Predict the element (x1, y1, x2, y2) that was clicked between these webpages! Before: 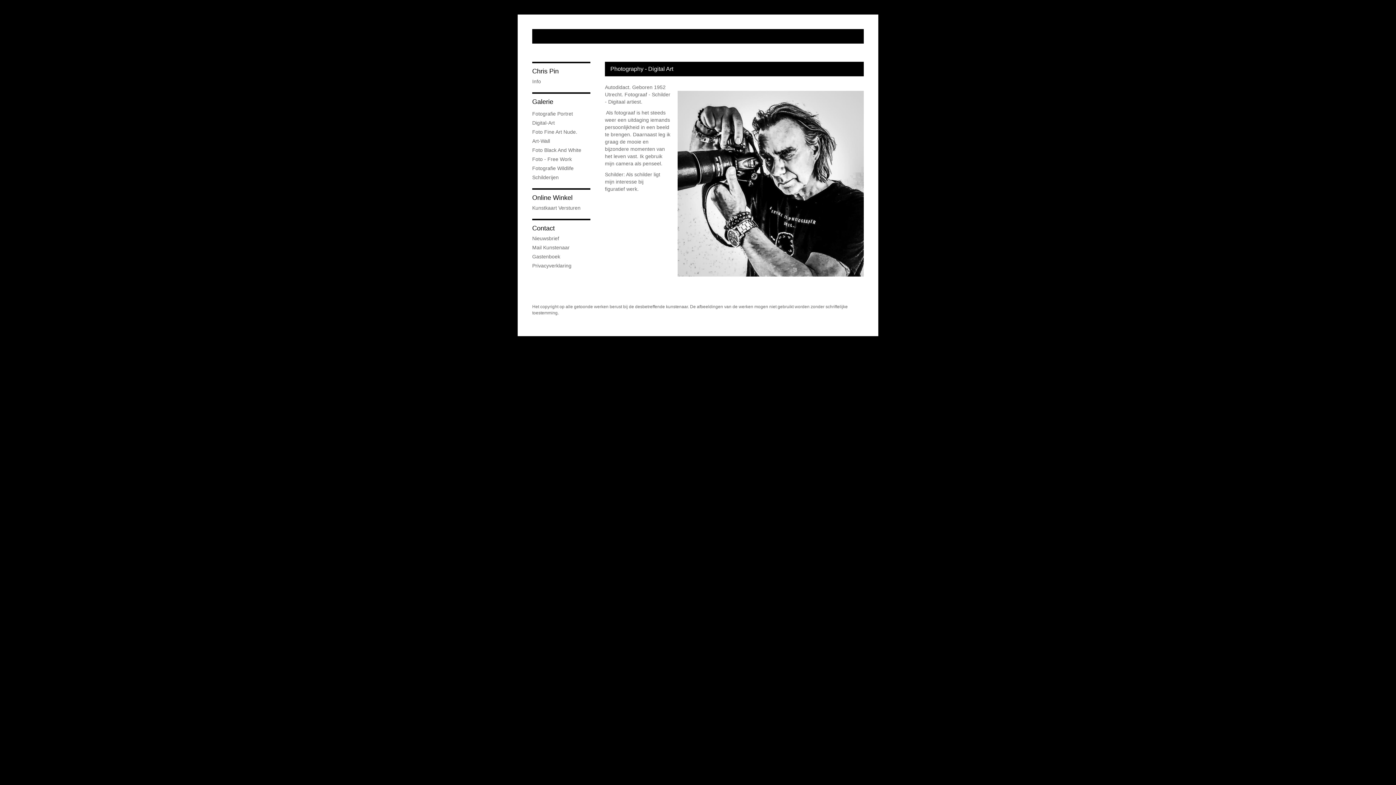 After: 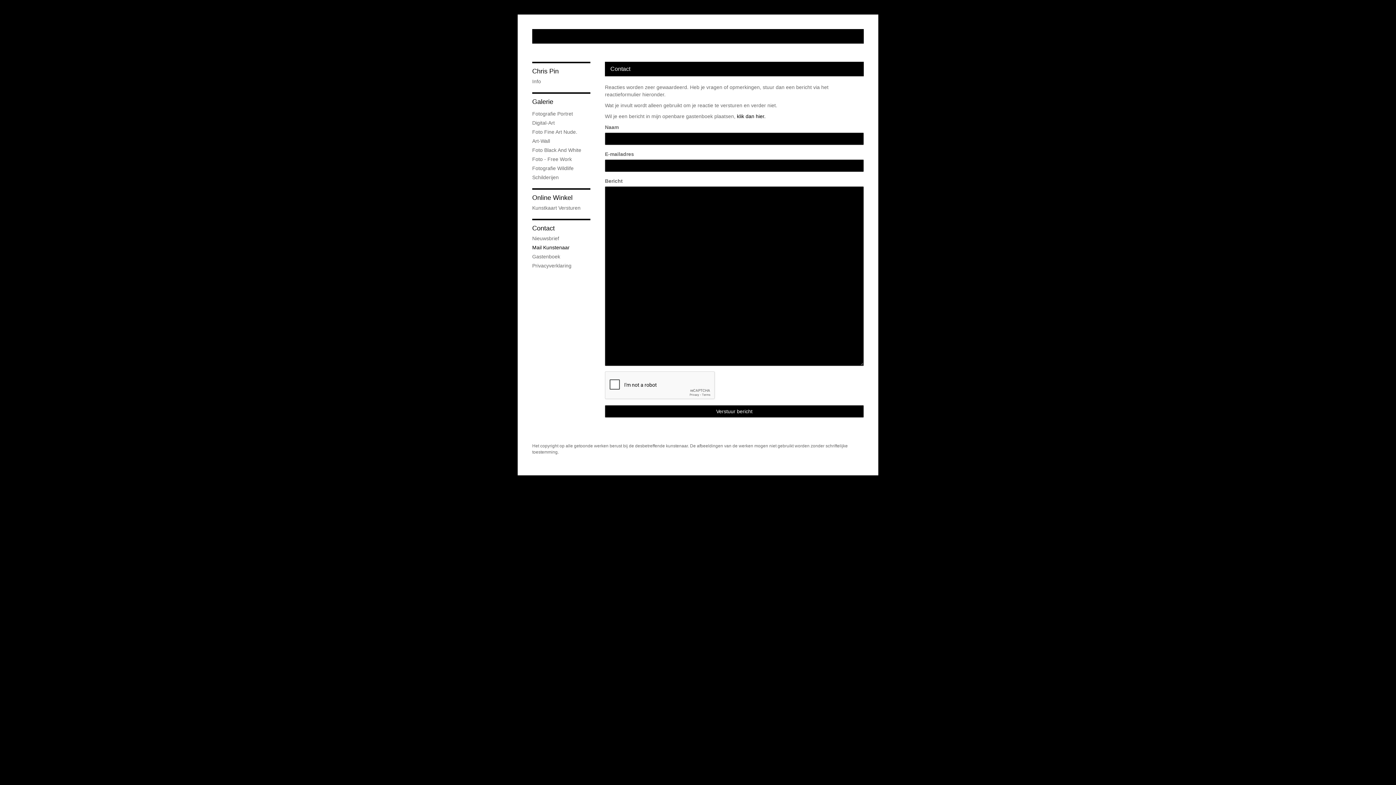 Action: bbox: (532, 244, 590, 251) label: Mail Kunstenaar